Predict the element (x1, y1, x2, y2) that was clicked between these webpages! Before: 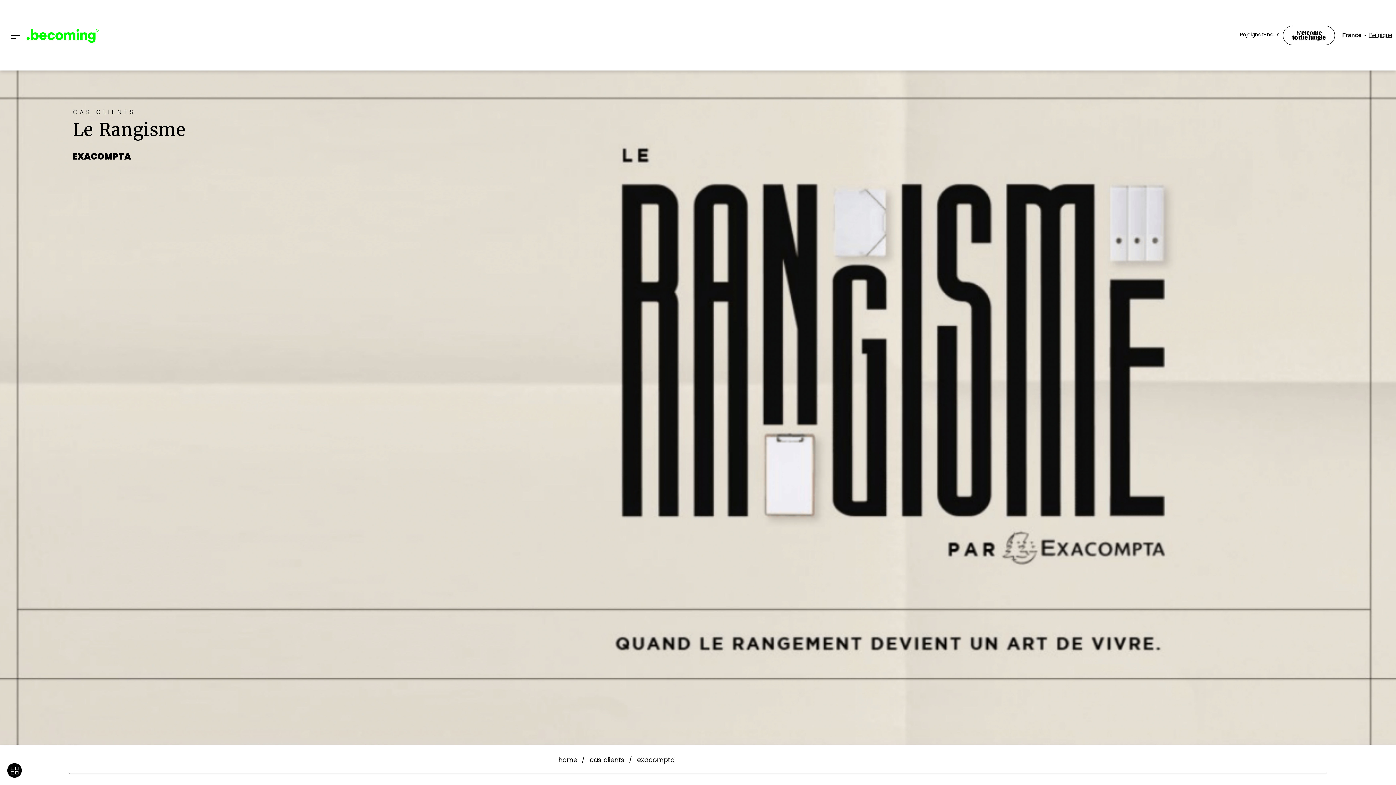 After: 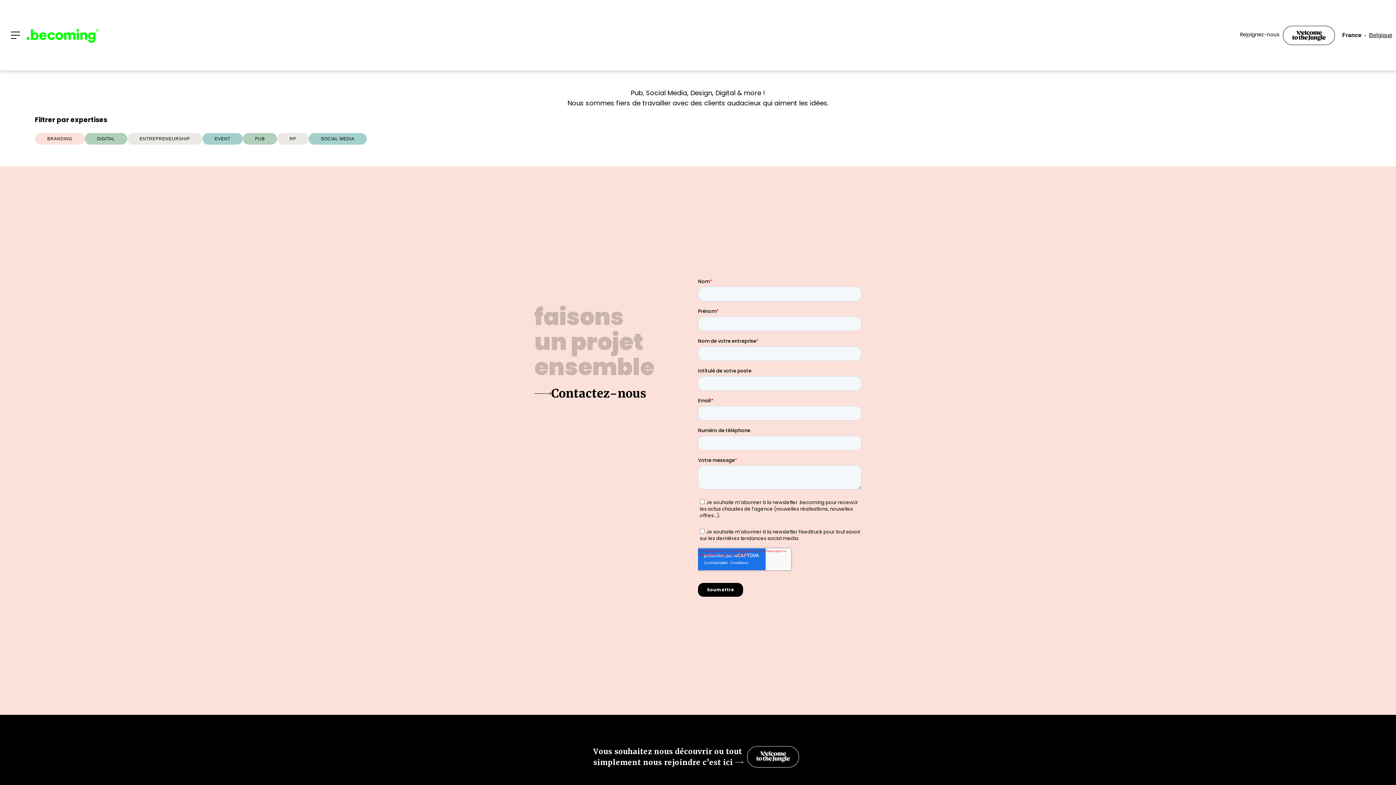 Action: bbox: (589, 757, 624, 764) label: cas clients